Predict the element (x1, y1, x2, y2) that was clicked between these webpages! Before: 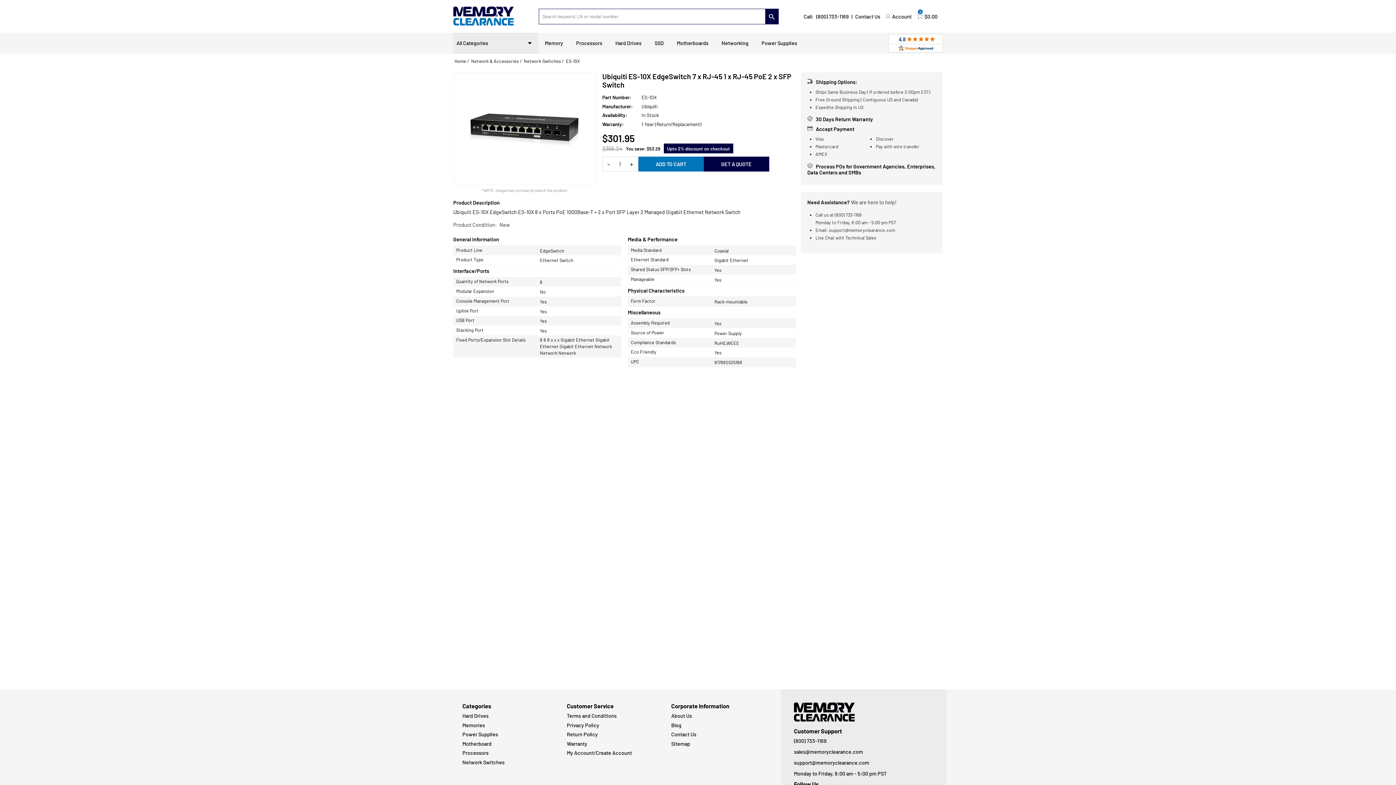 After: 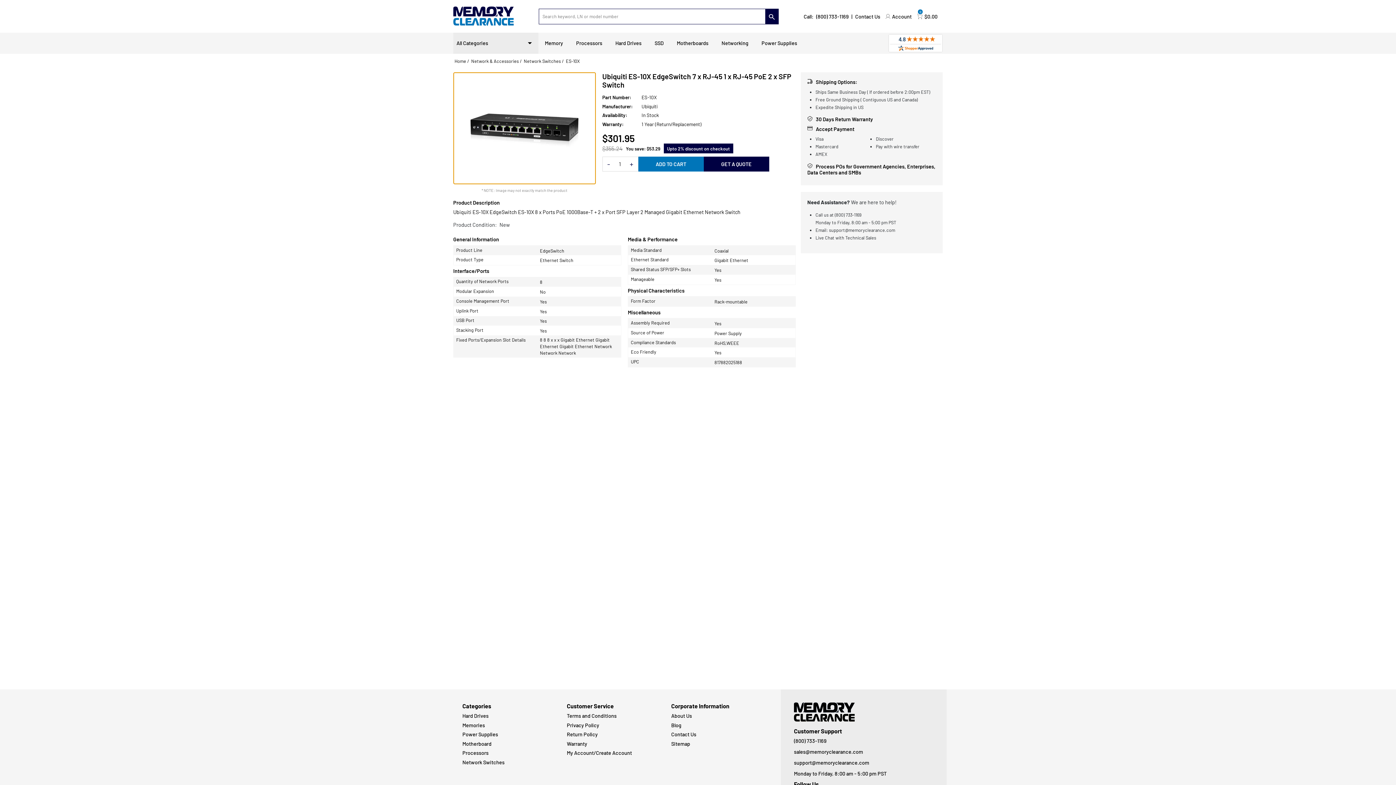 Action: bbox: (503, 80, 662, 204)